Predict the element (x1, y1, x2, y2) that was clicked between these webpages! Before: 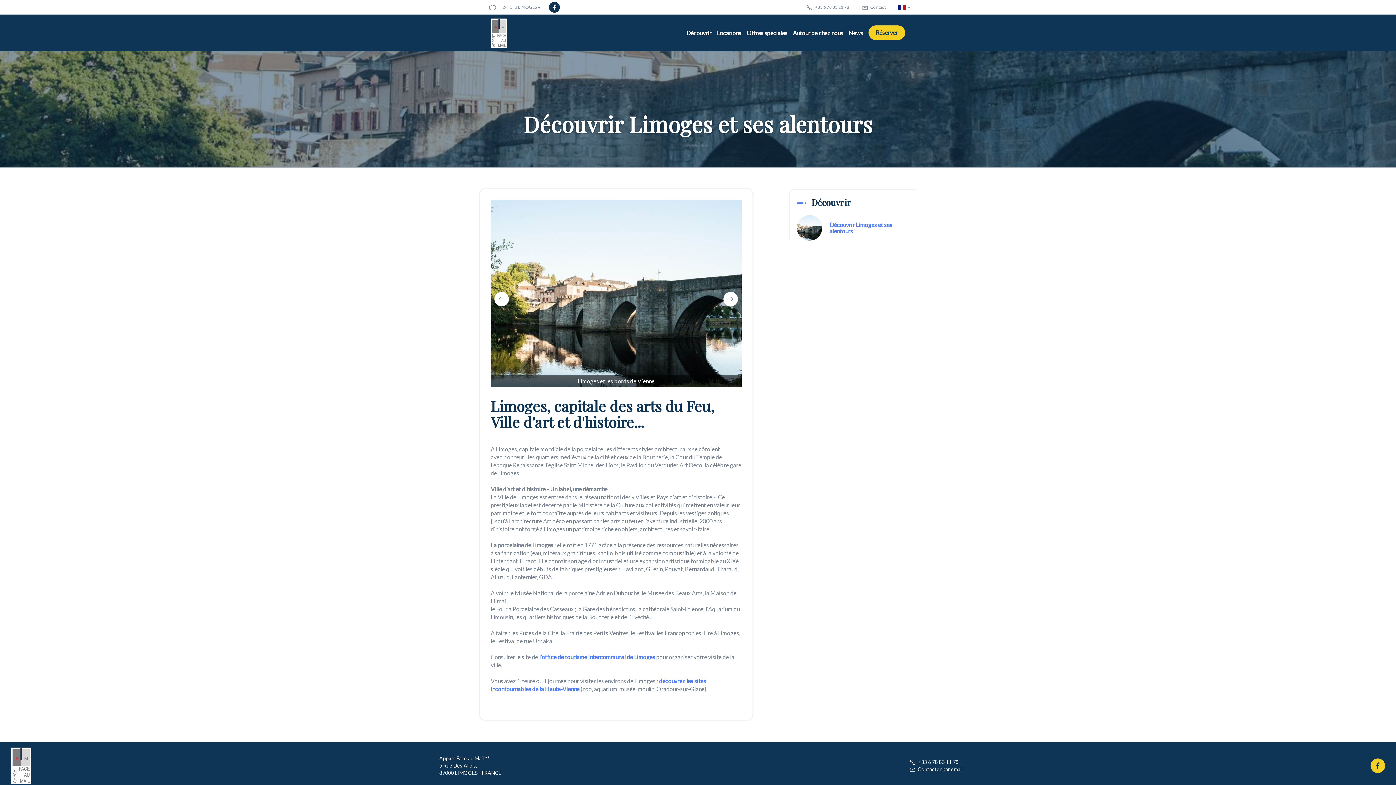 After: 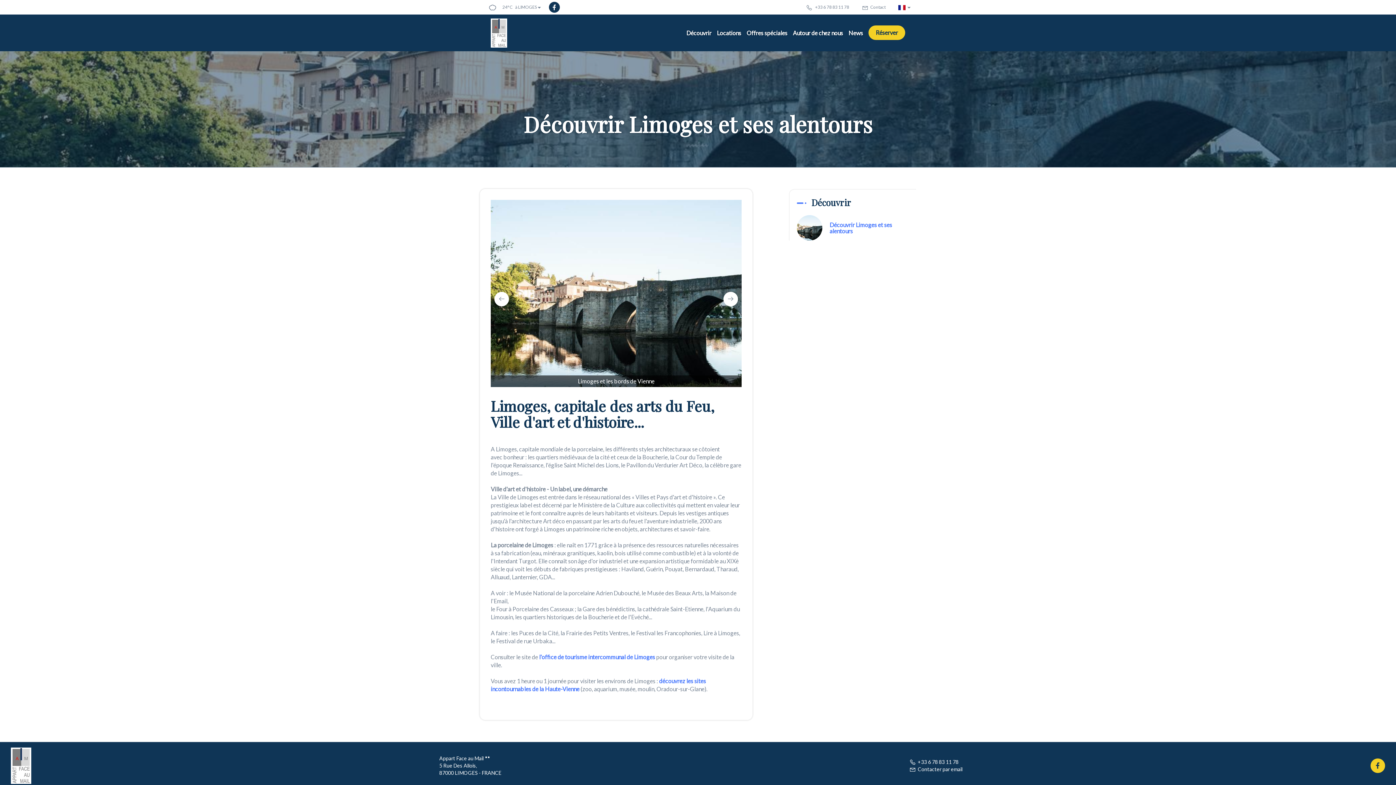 Action: bbox: (806, 0, 849, 14) label:  +33 6 78 83 11 78